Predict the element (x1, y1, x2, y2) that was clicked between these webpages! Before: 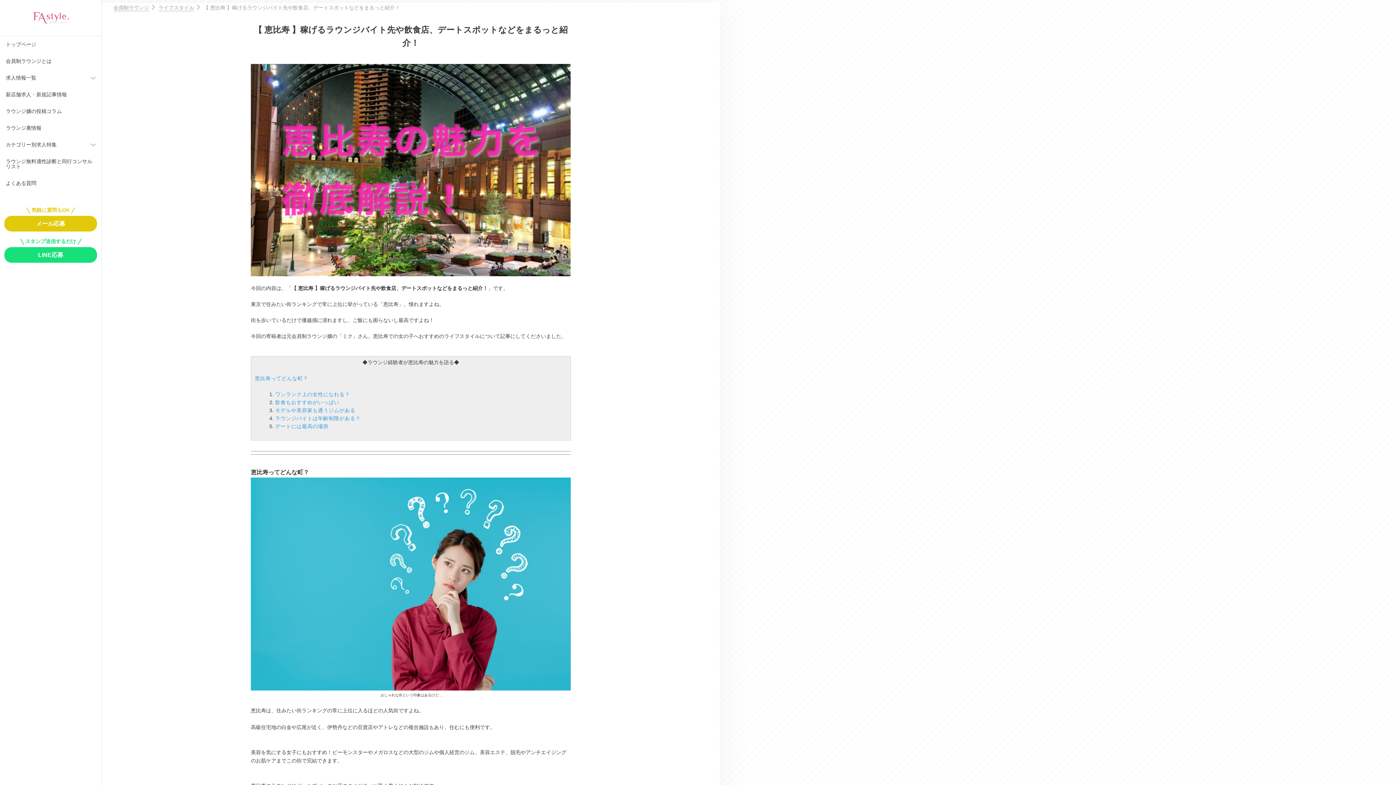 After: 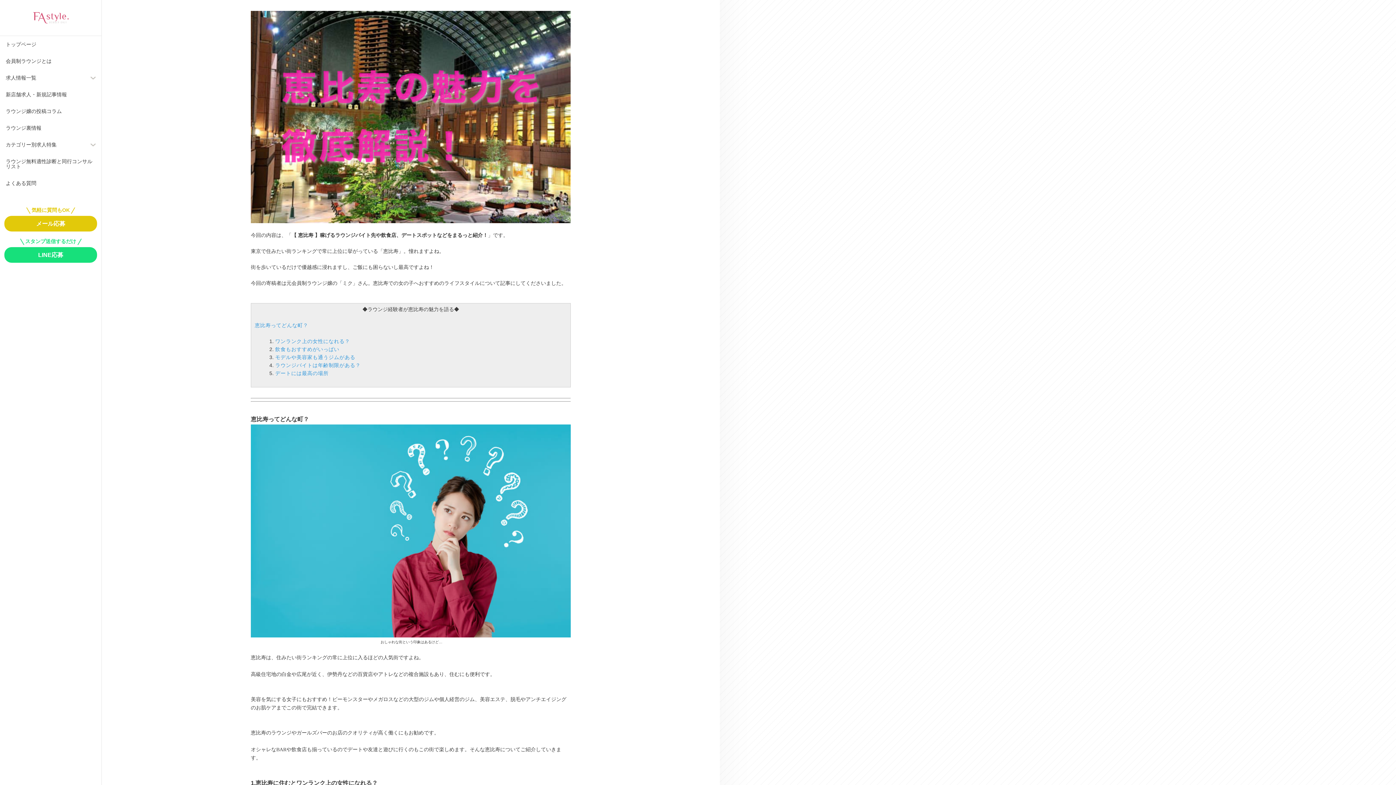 Action: label: ワンランク上の女性になれる？ bbox: (275, 390, 350, 398)